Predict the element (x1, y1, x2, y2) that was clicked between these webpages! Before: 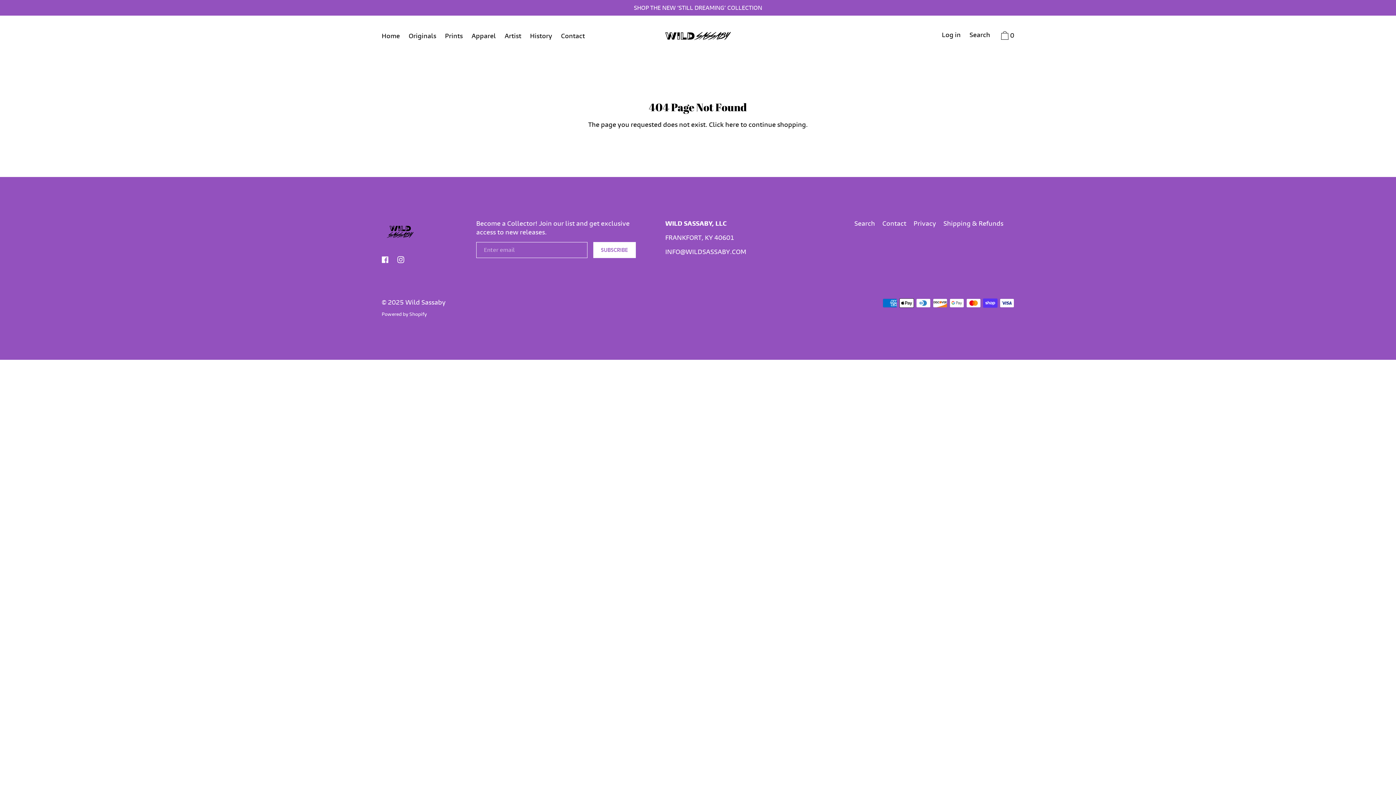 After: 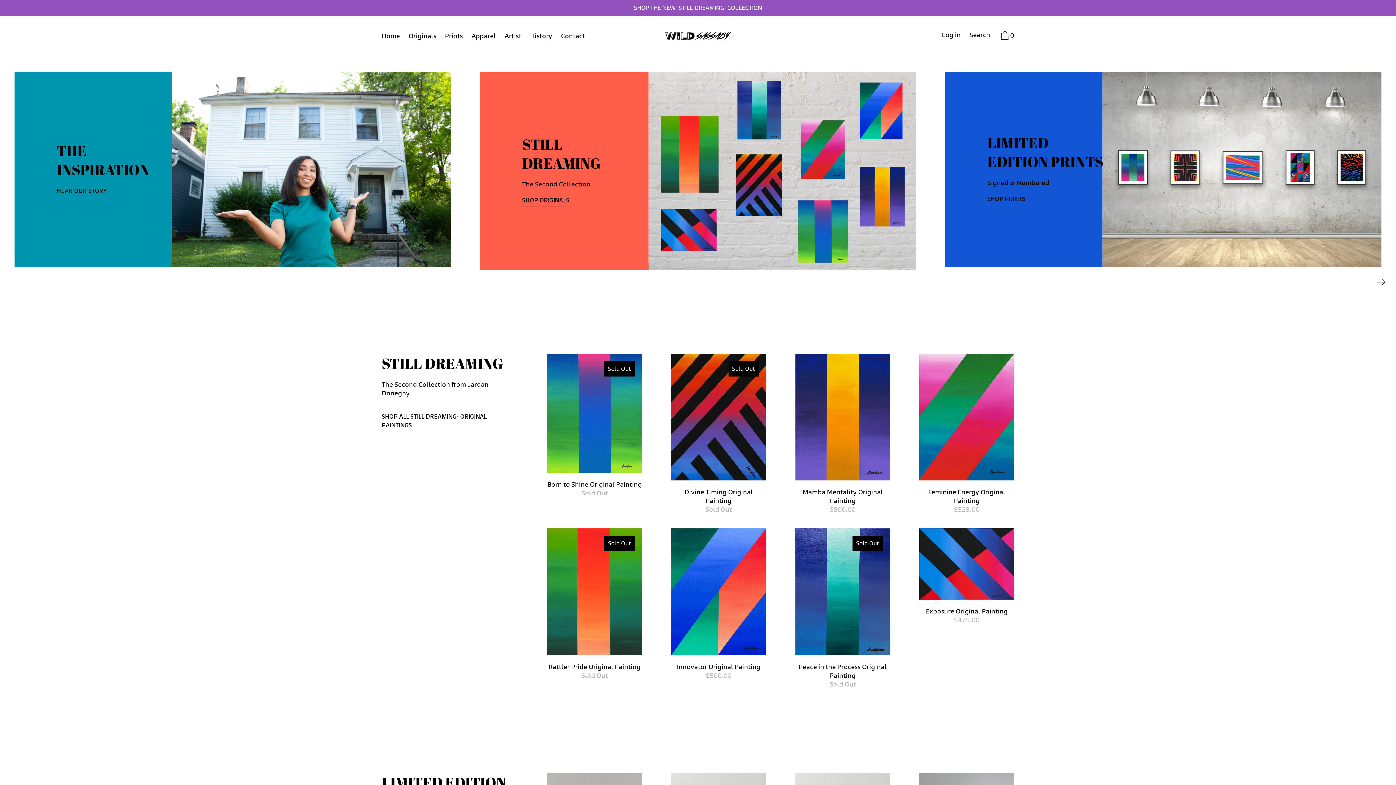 Action: bbox: (405, 298, 445, 306) label: Wild Sassaby